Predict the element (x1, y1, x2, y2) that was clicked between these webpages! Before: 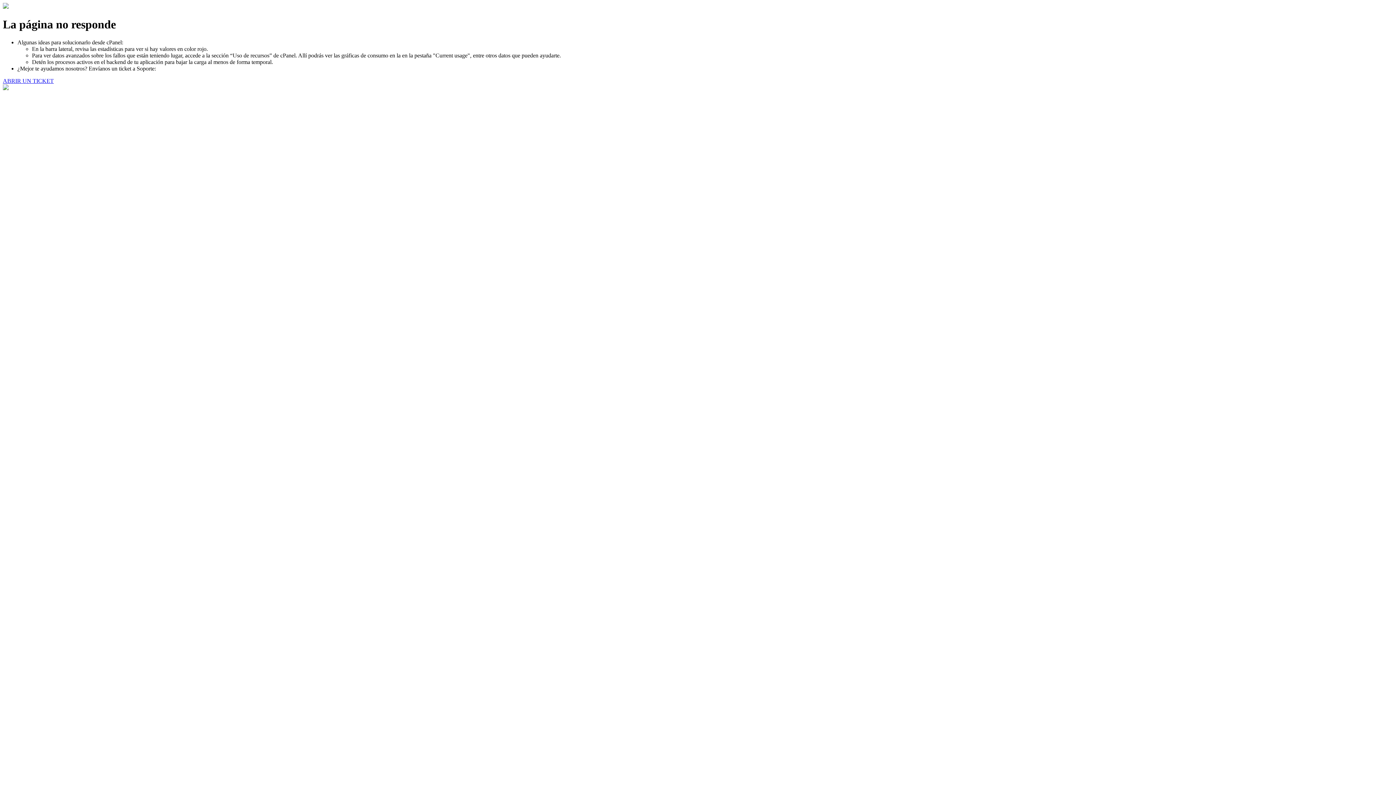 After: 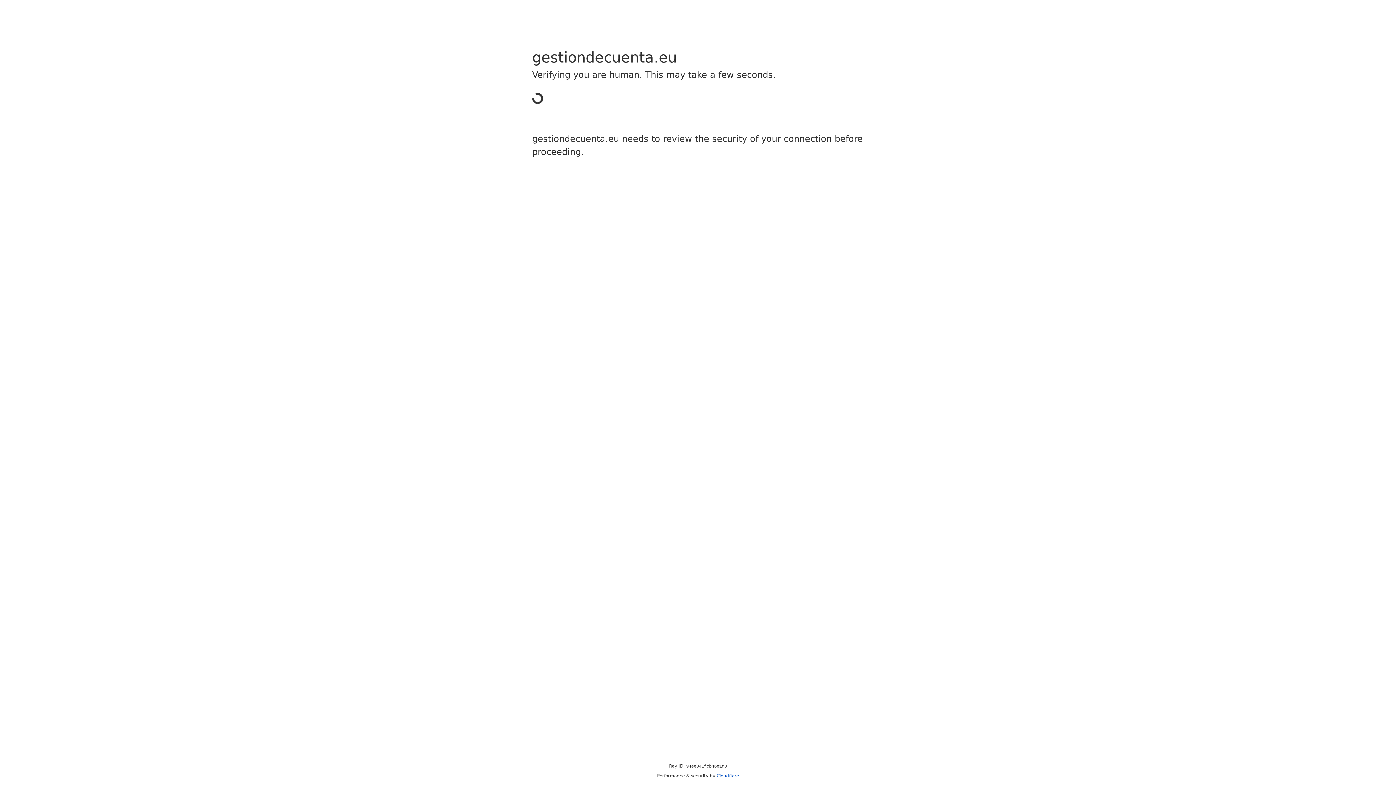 Action: label: ABRIR UN TICKET bbox: (2, 77, 53, 83)